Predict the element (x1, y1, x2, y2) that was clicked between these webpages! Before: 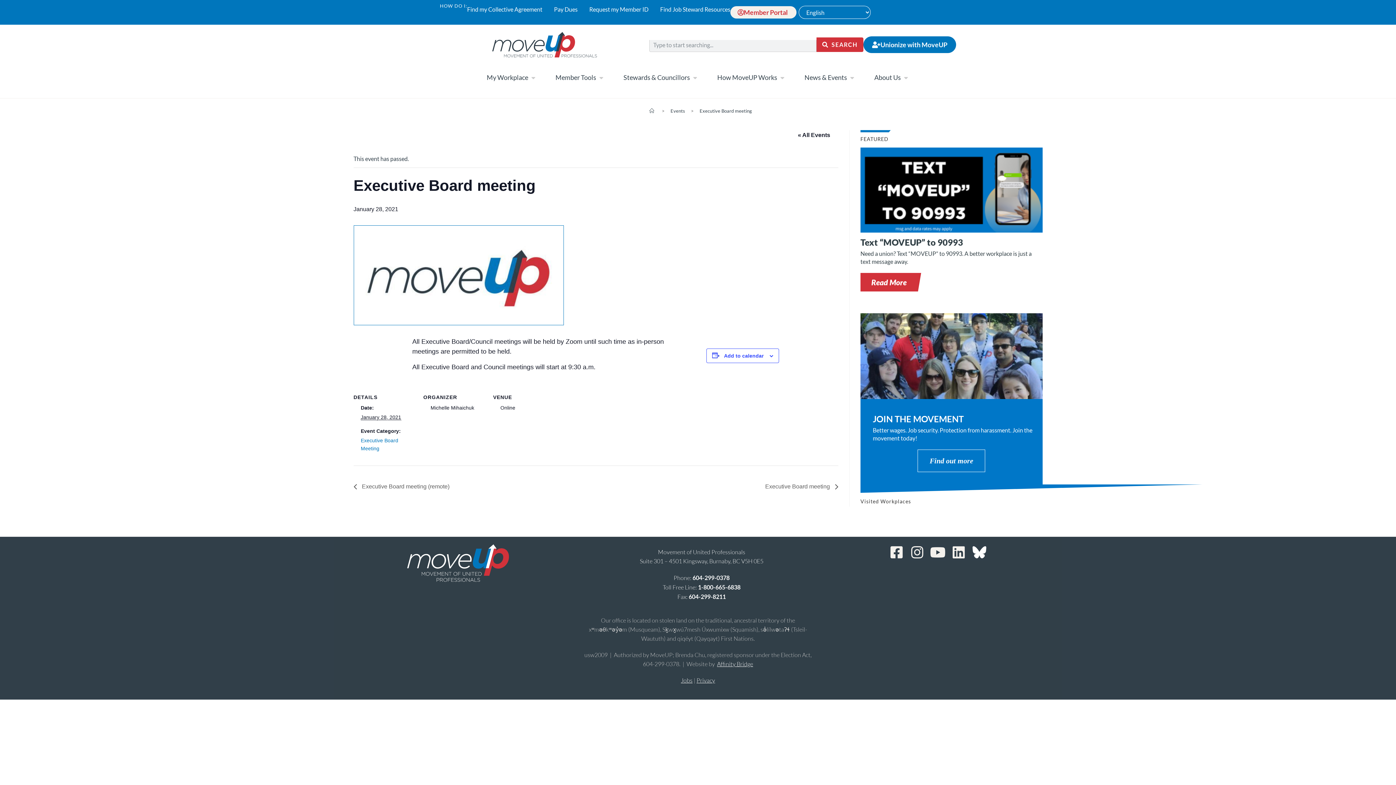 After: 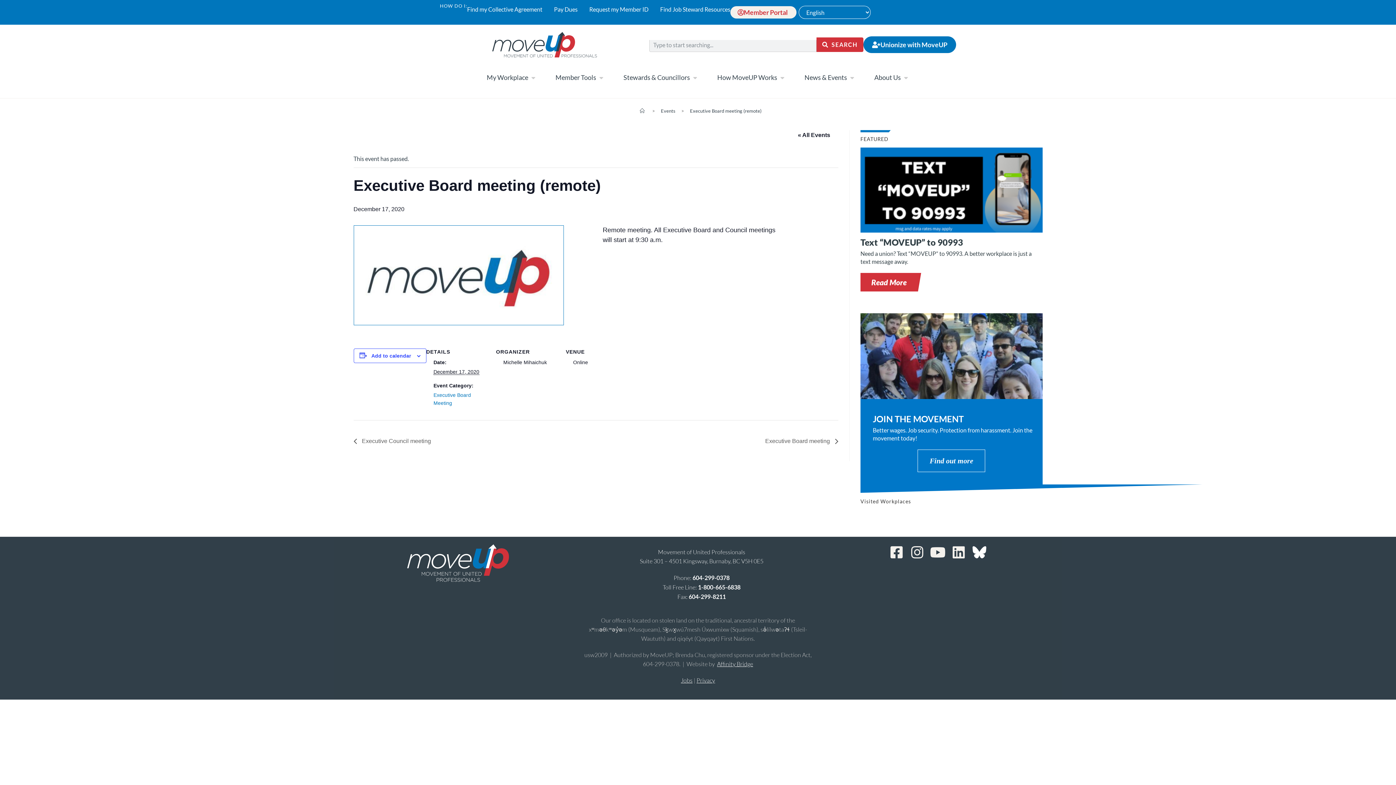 Action: label:  Executive Board meeting (remote) bbox: (353, 483, 453, 489)